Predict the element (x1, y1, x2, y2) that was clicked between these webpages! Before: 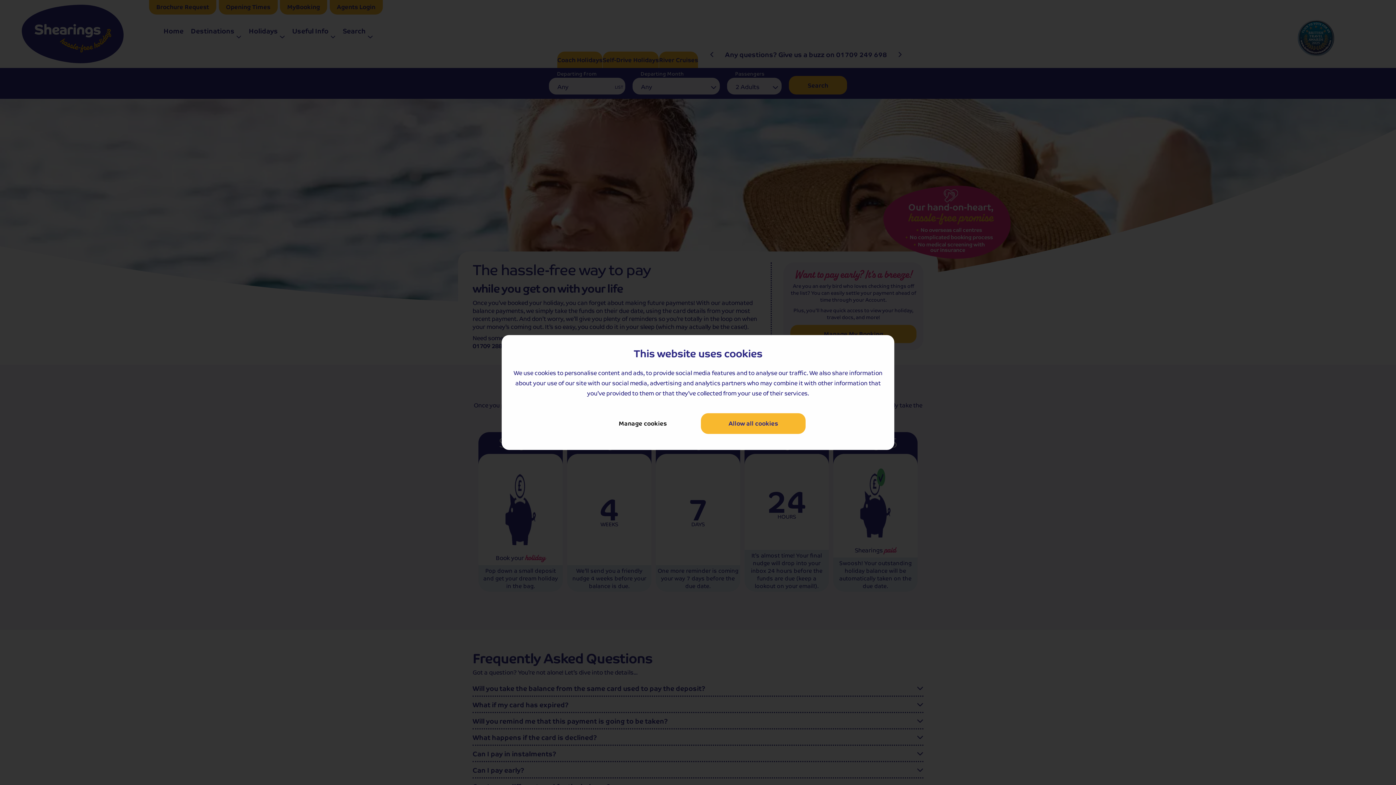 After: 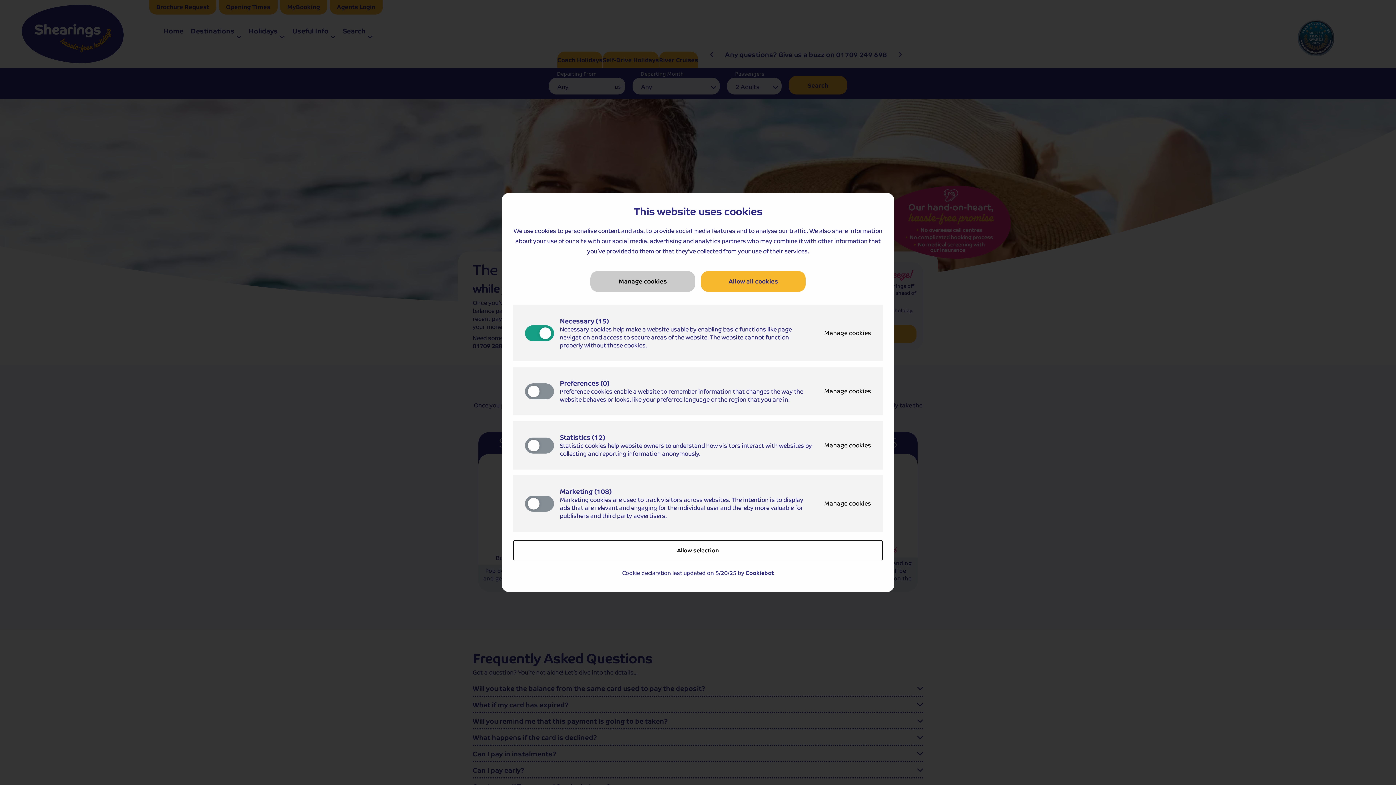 Action: bbox: (590, 413, 695, 434) label: Manage cookies